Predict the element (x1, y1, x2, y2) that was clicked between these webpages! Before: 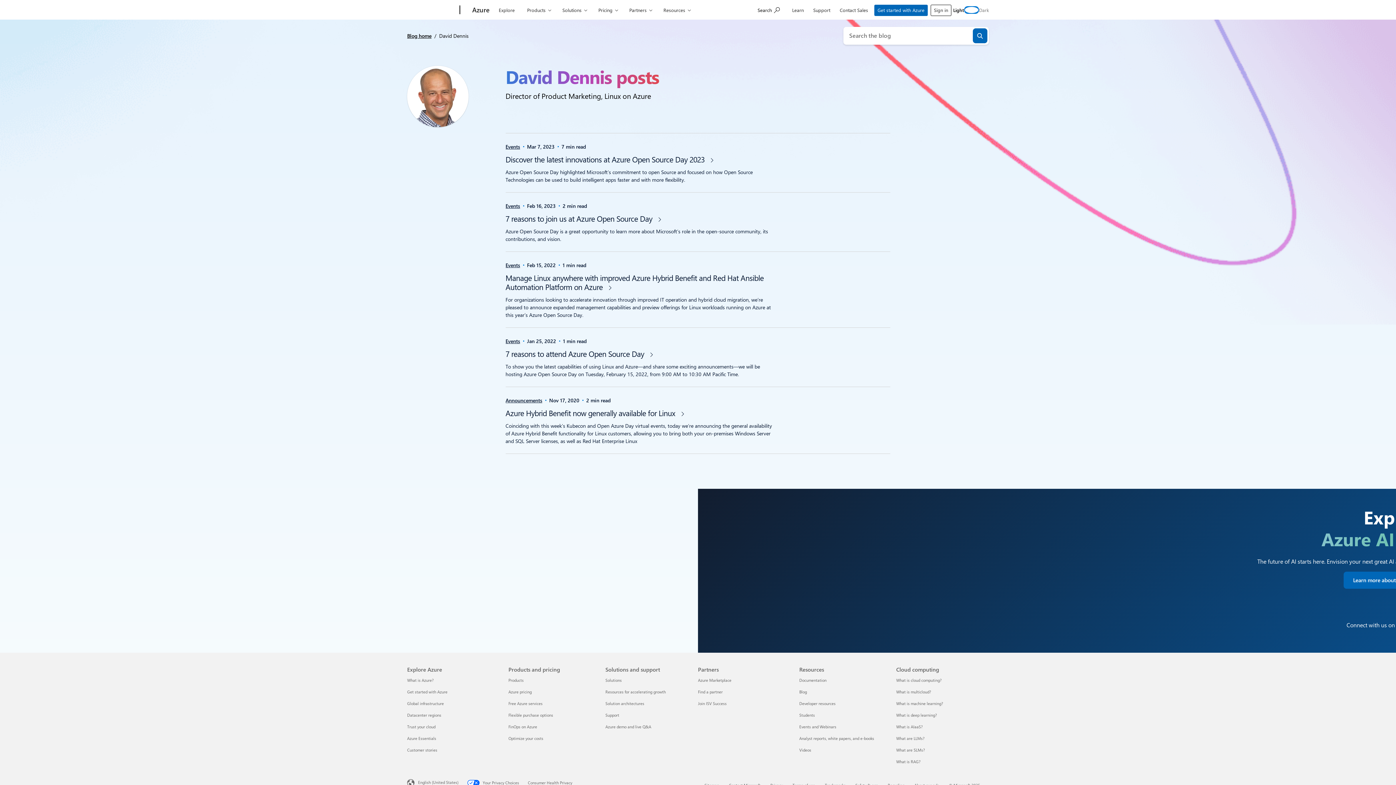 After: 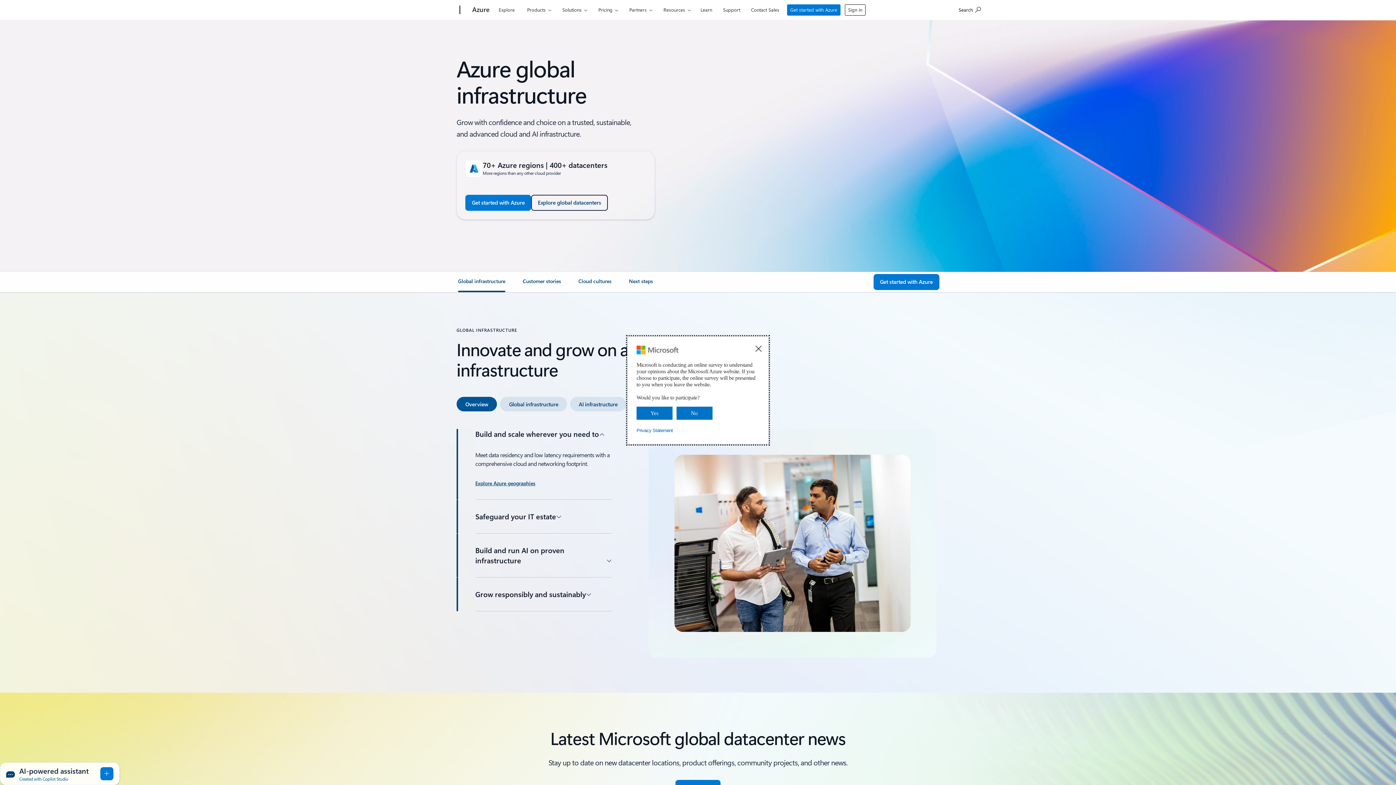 Action: bbox: (407, 701, 444, 706) label: Global infrastructure Explore Azure